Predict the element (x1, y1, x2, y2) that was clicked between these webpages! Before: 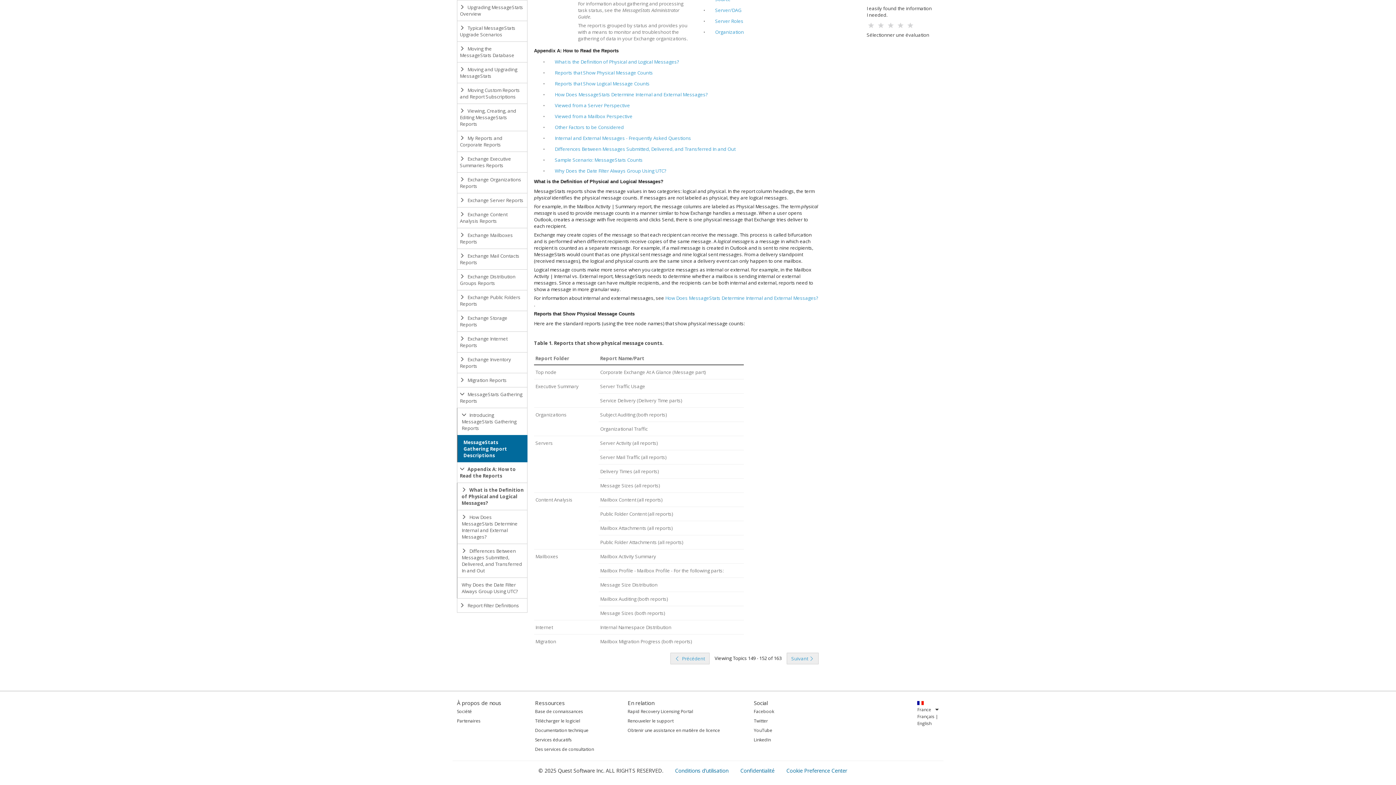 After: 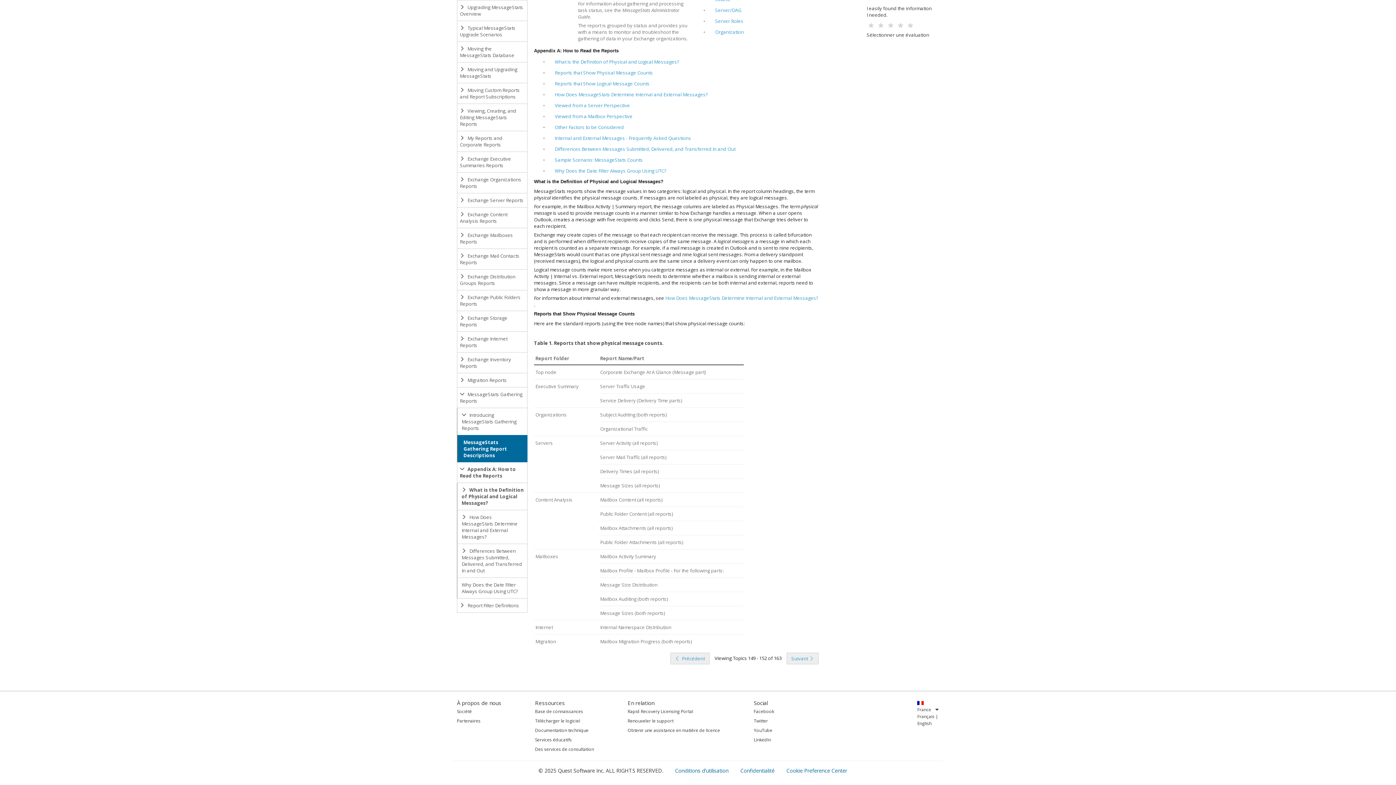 Action: bbox: (600, 565, 723, 576) label: Mailbox Profile - Mailbox Profile - For the following parts: